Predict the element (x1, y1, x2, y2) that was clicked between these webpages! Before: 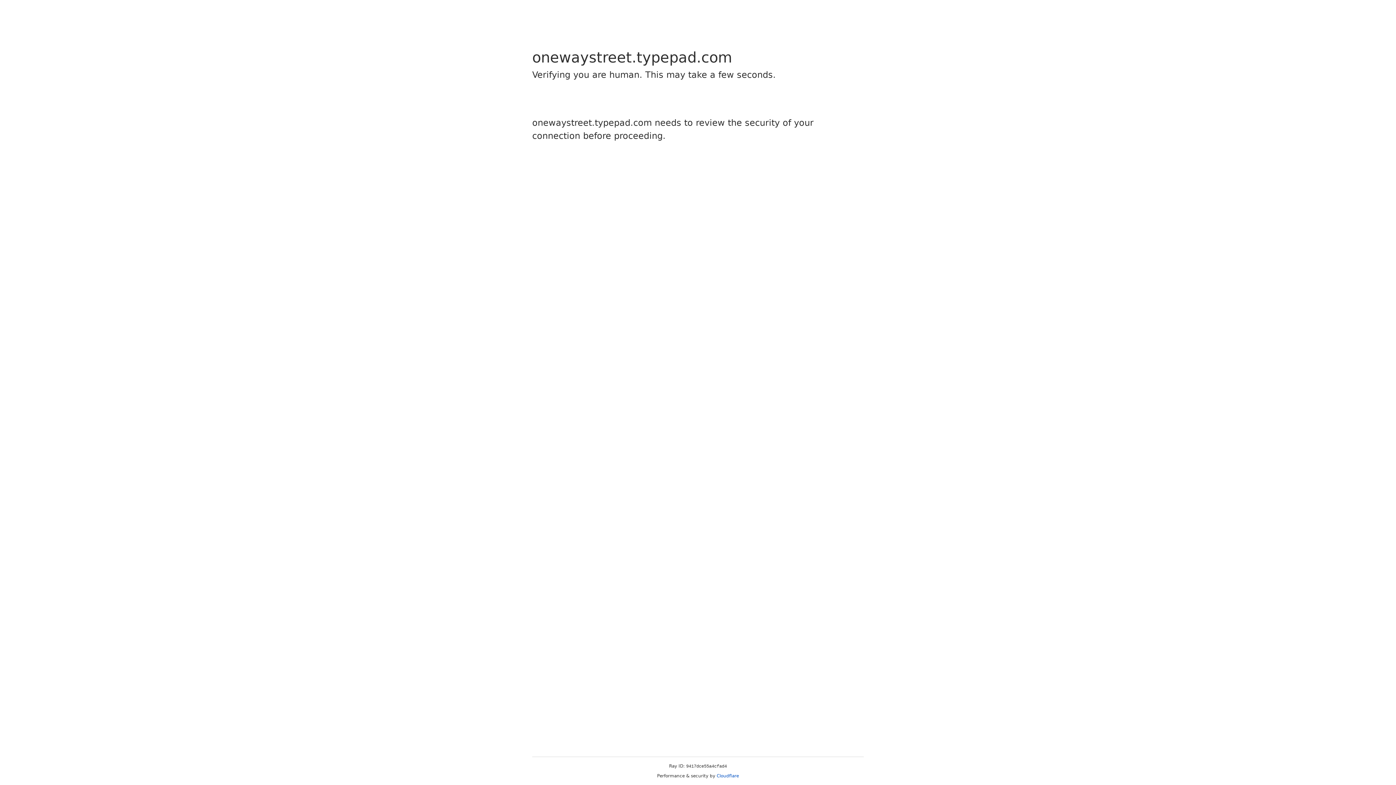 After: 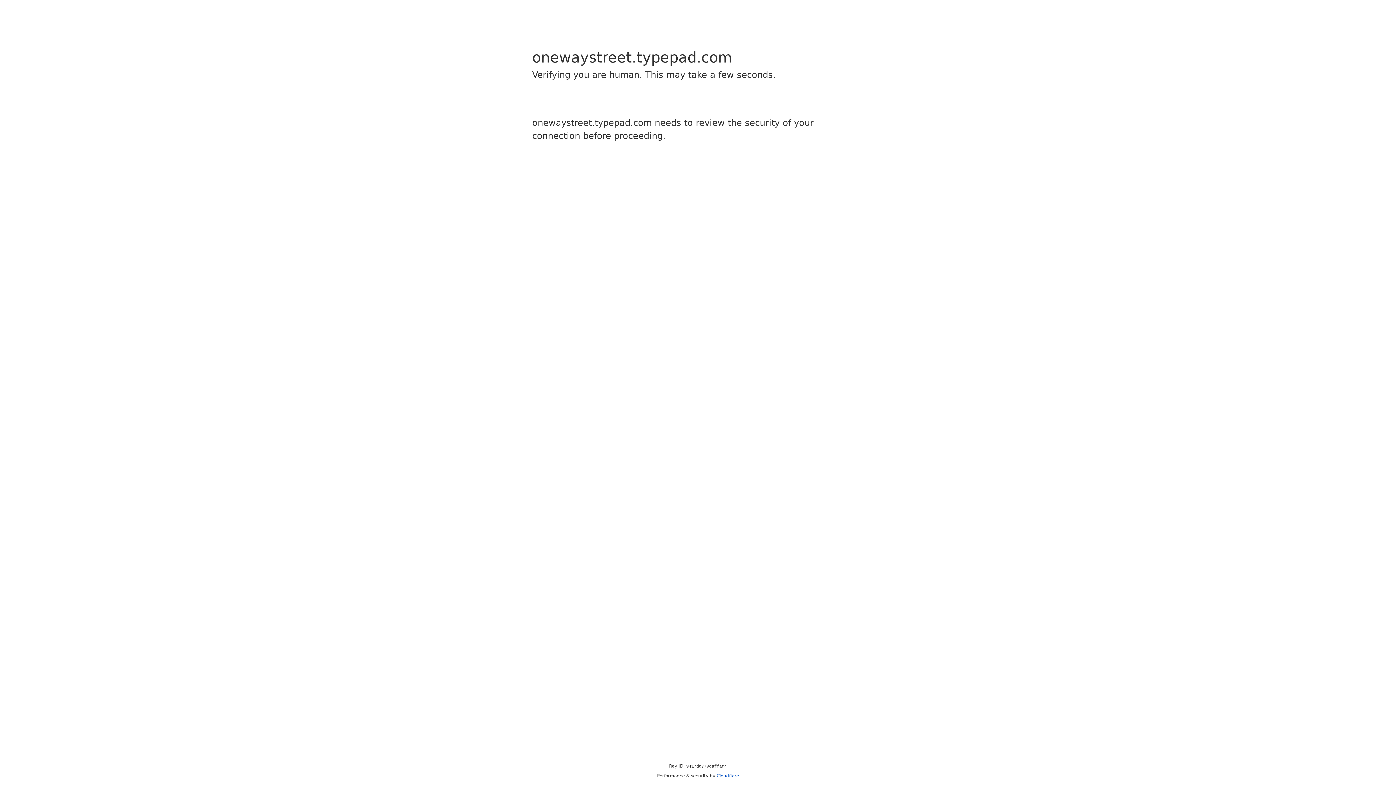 Action: bbox: (716, 773, 739, 778) label: Cloudflare